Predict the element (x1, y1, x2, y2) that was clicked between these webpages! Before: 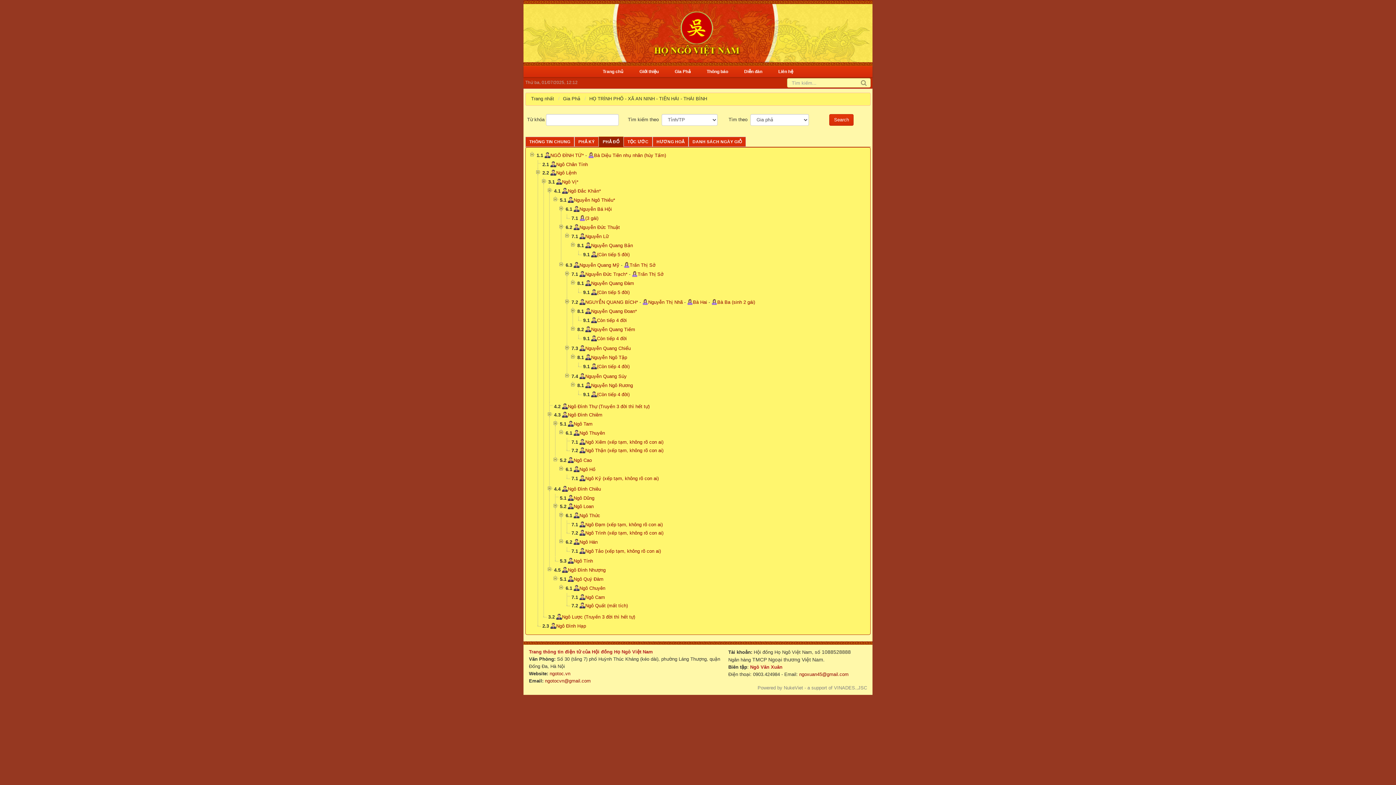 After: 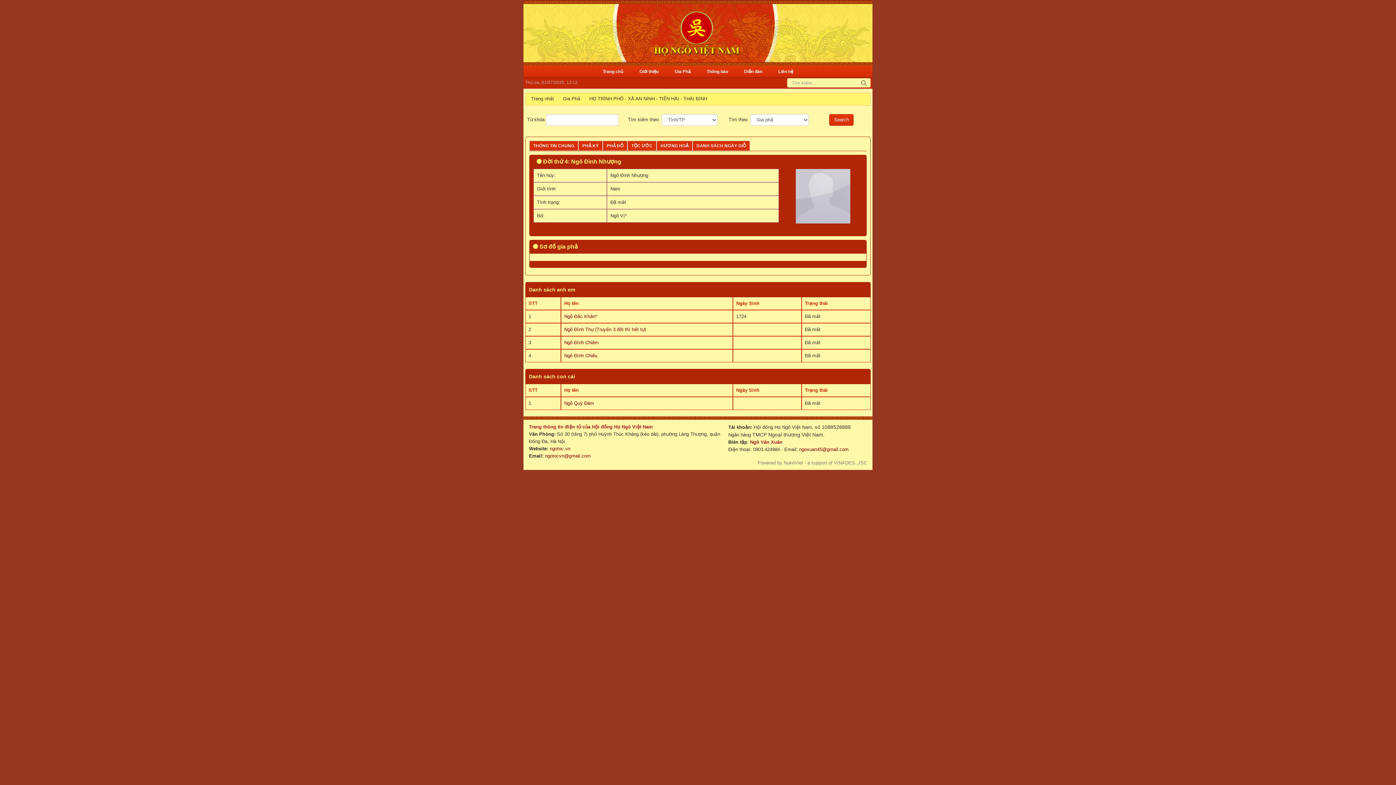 Action: bbox: (568, 567, 605, 573) label: Ngô Đình Nhượng